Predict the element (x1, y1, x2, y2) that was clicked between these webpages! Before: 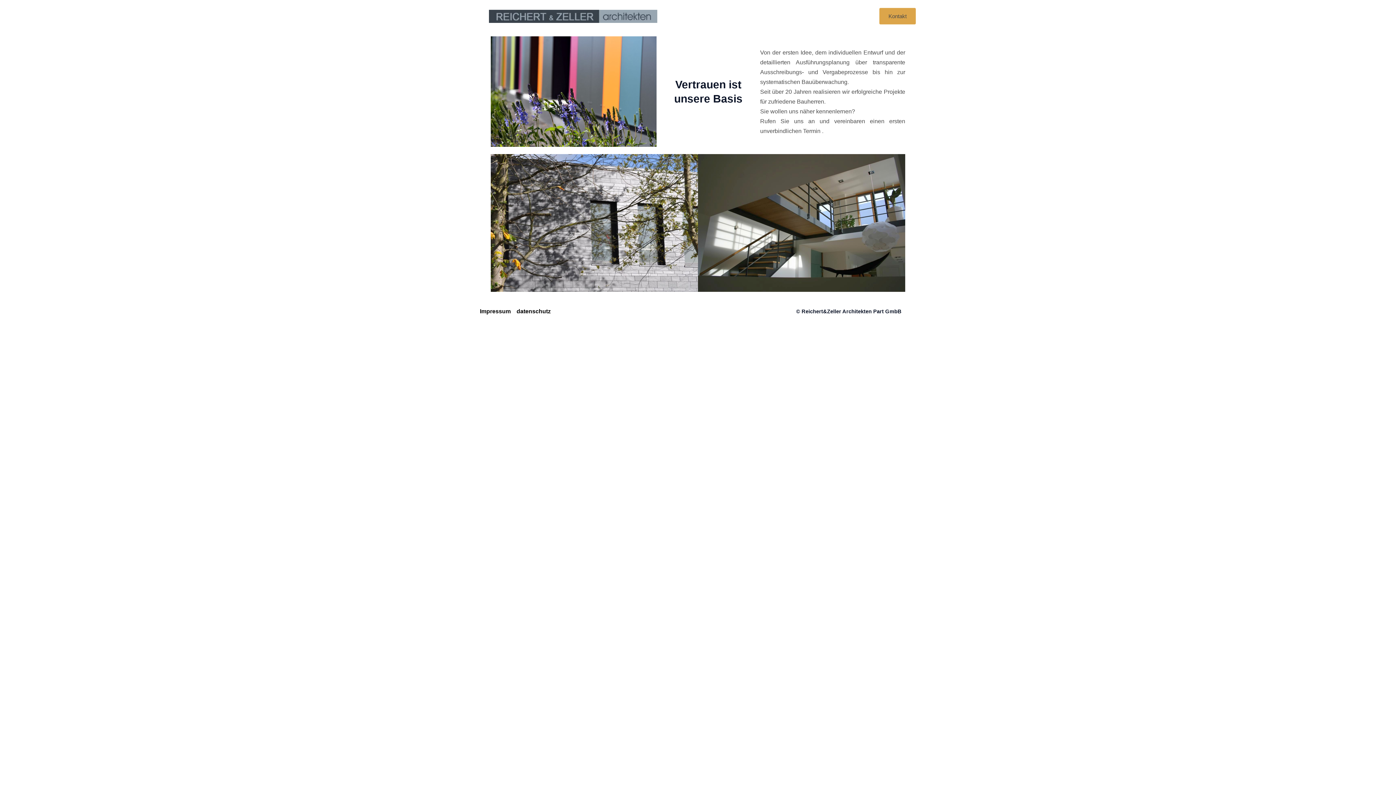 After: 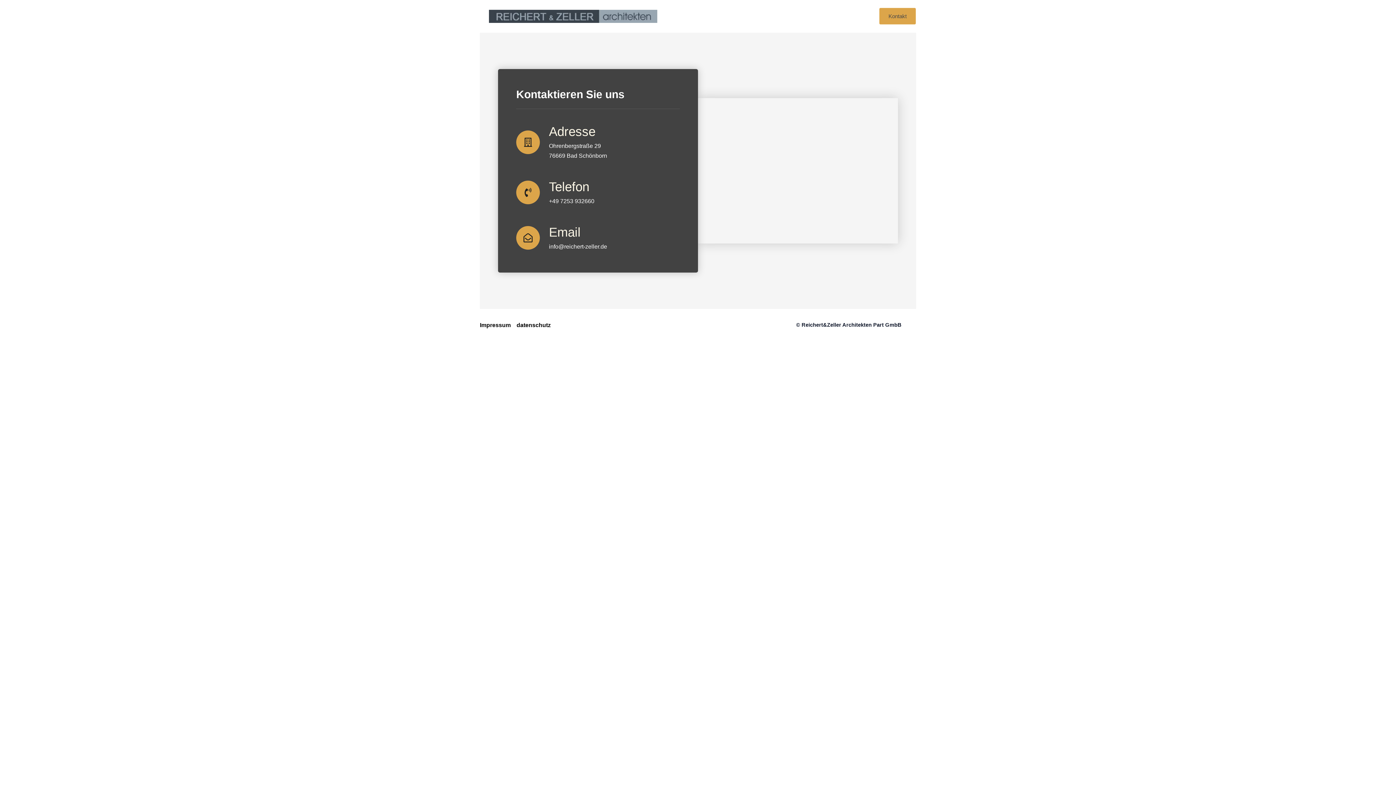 Action: bbox: (879, 7, 916, 24) label: Kontakt